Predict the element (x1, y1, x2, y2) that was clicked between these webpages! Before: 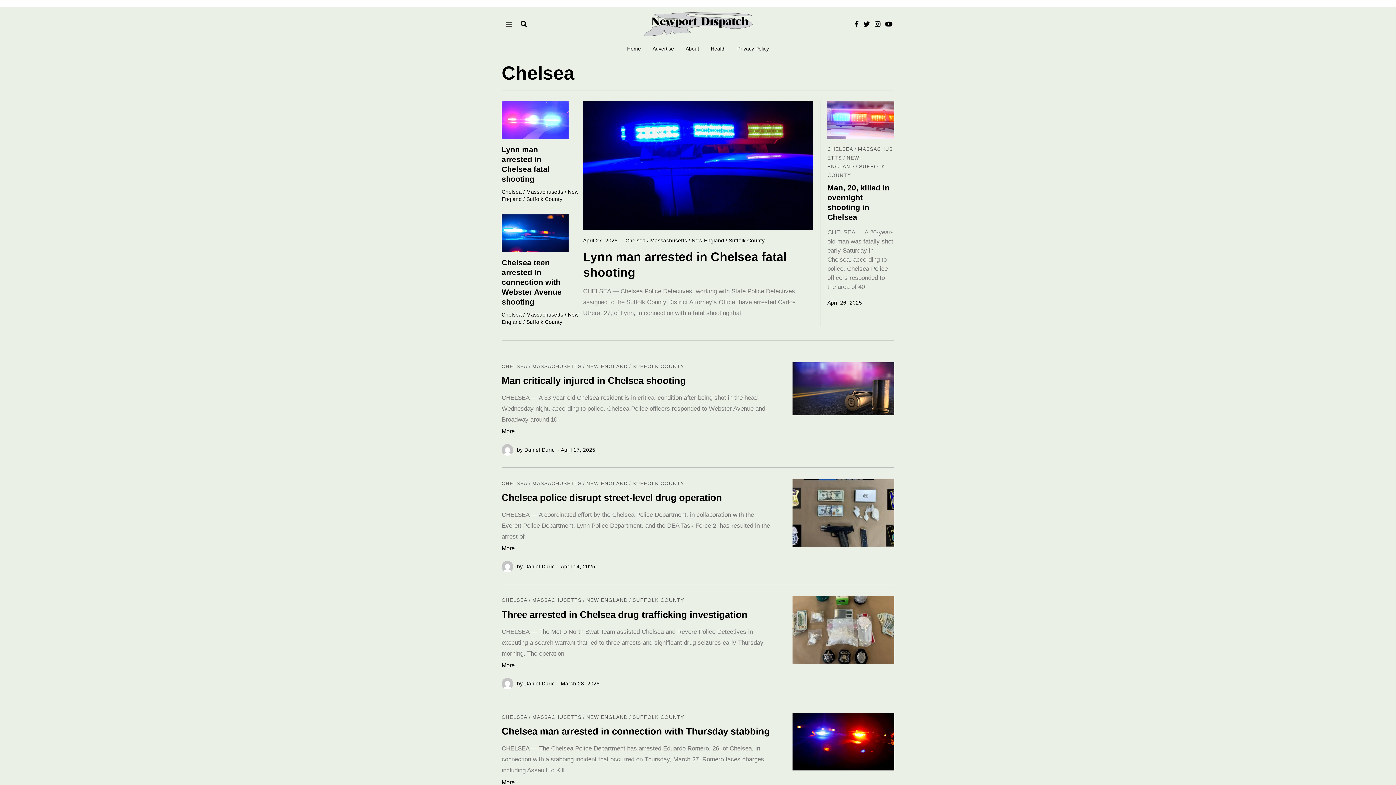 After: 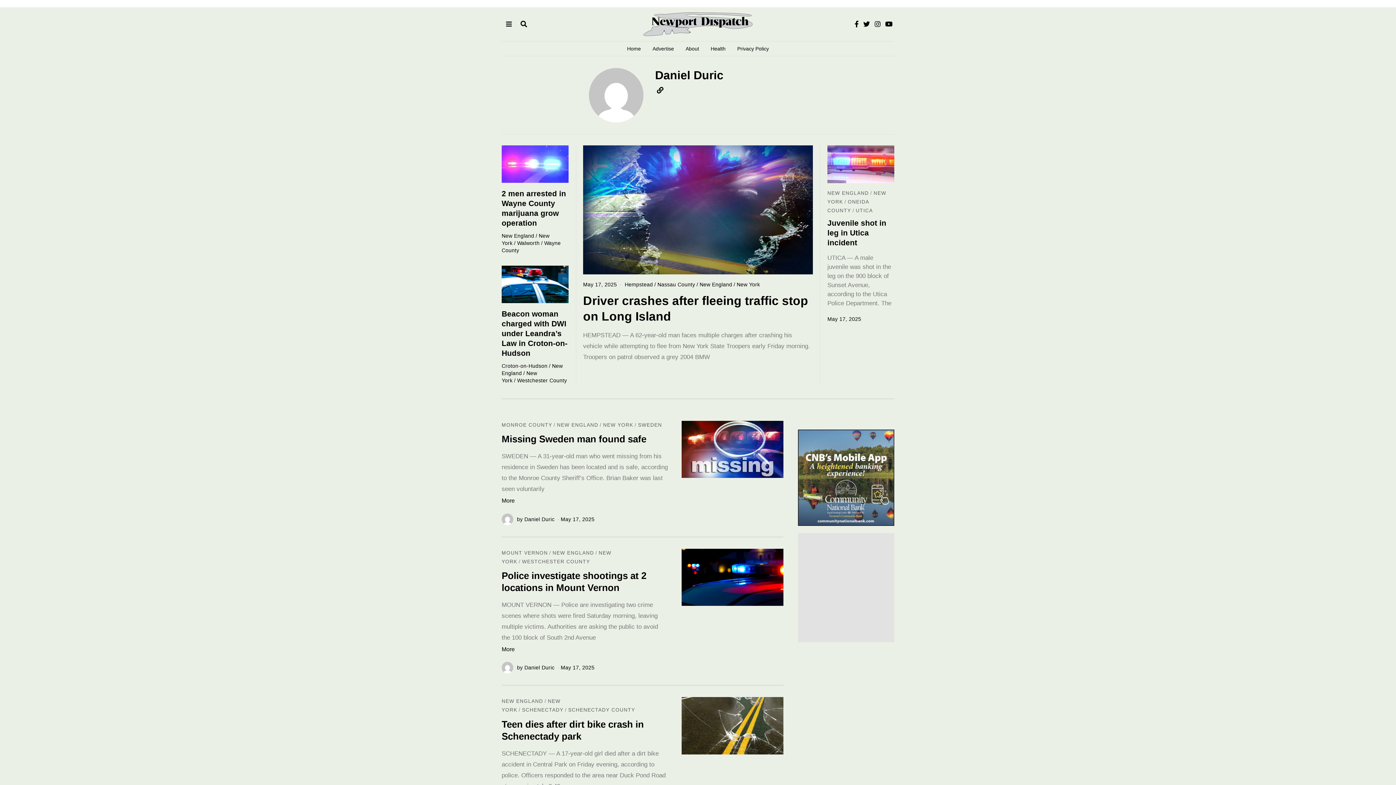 Action: bbox: (524, 681, 554, 686) label: Daniel Duric